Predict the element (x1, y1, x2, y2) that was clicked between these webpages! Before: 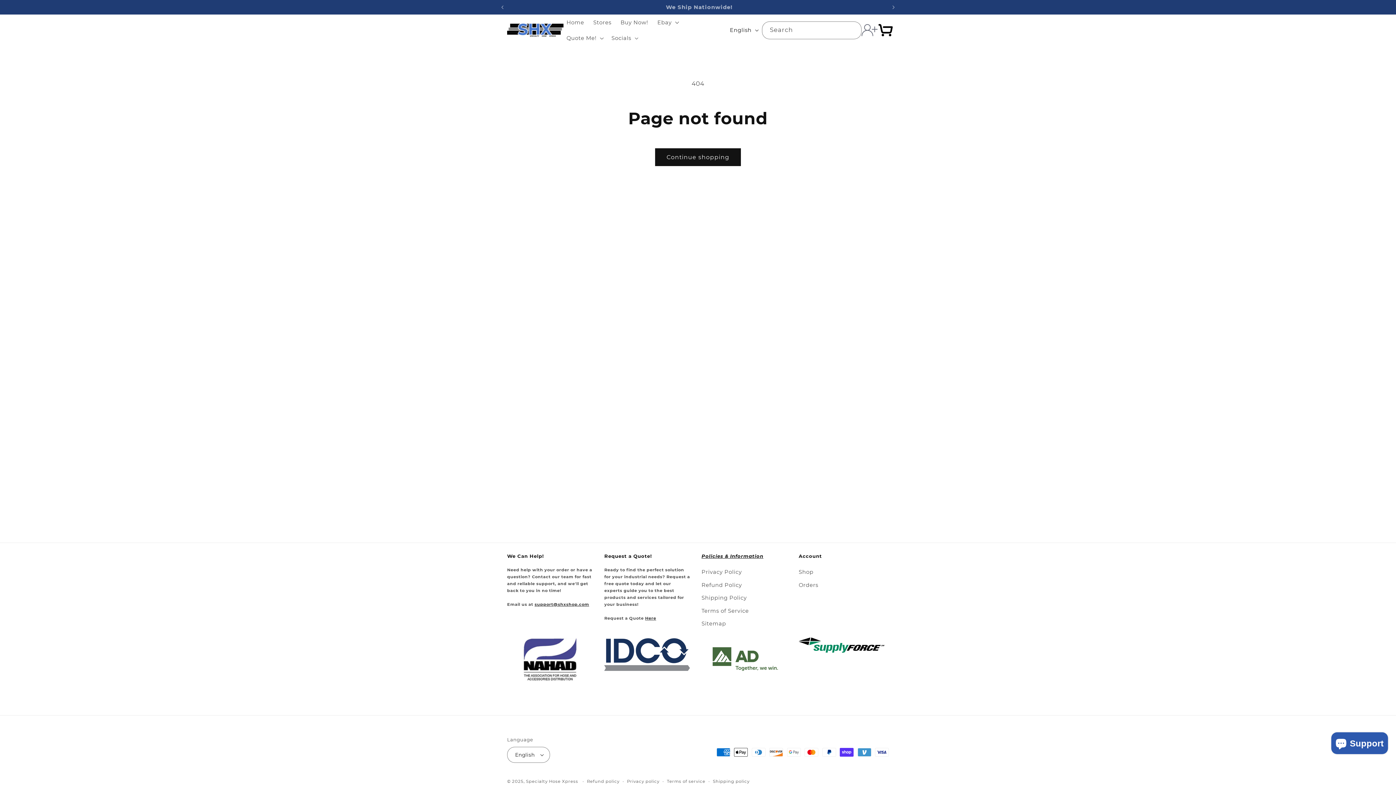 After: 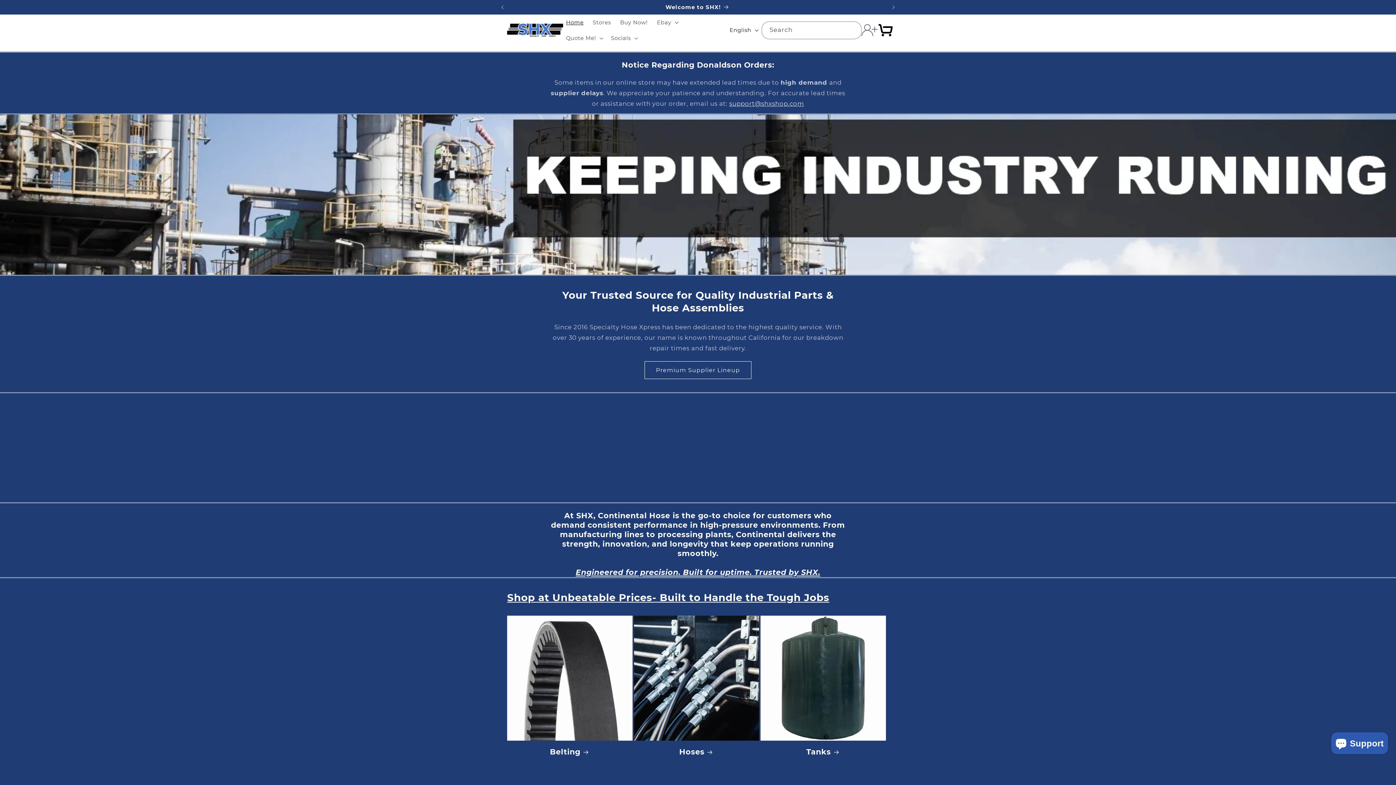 Action: label: Home bbox: (562, 14, 588, 30)